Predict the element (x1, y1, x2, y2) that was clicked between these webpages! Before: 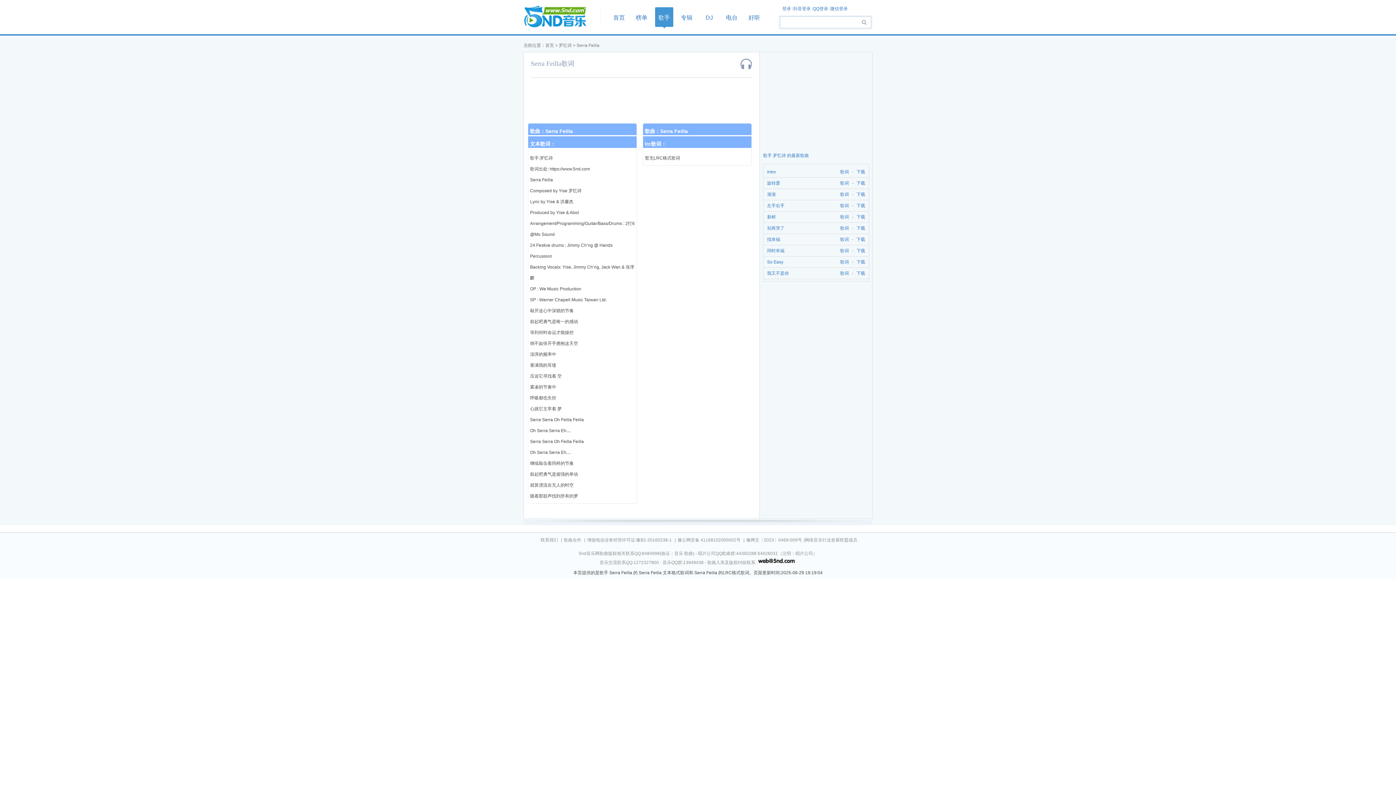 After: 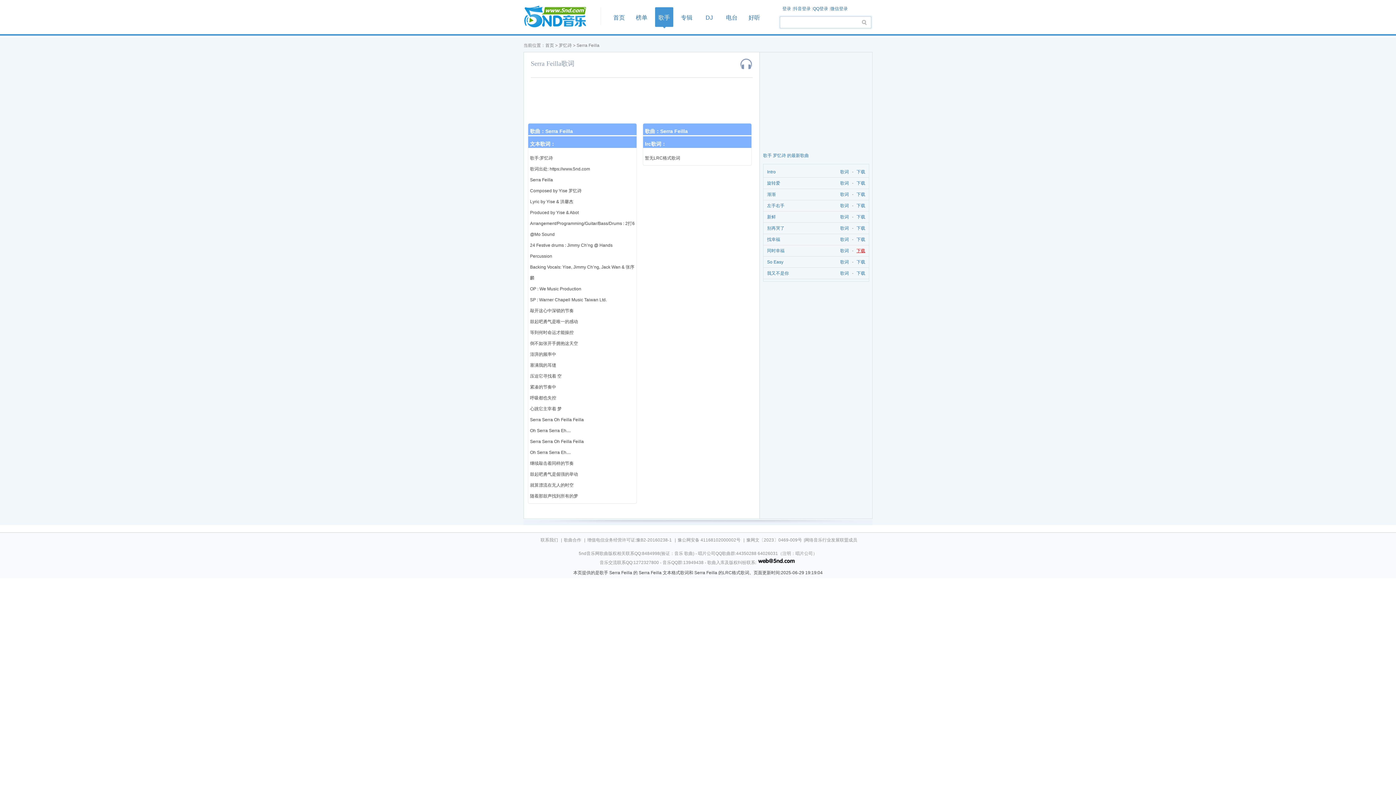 Action: bbox: (856, 248, 865, 253) label: 下载